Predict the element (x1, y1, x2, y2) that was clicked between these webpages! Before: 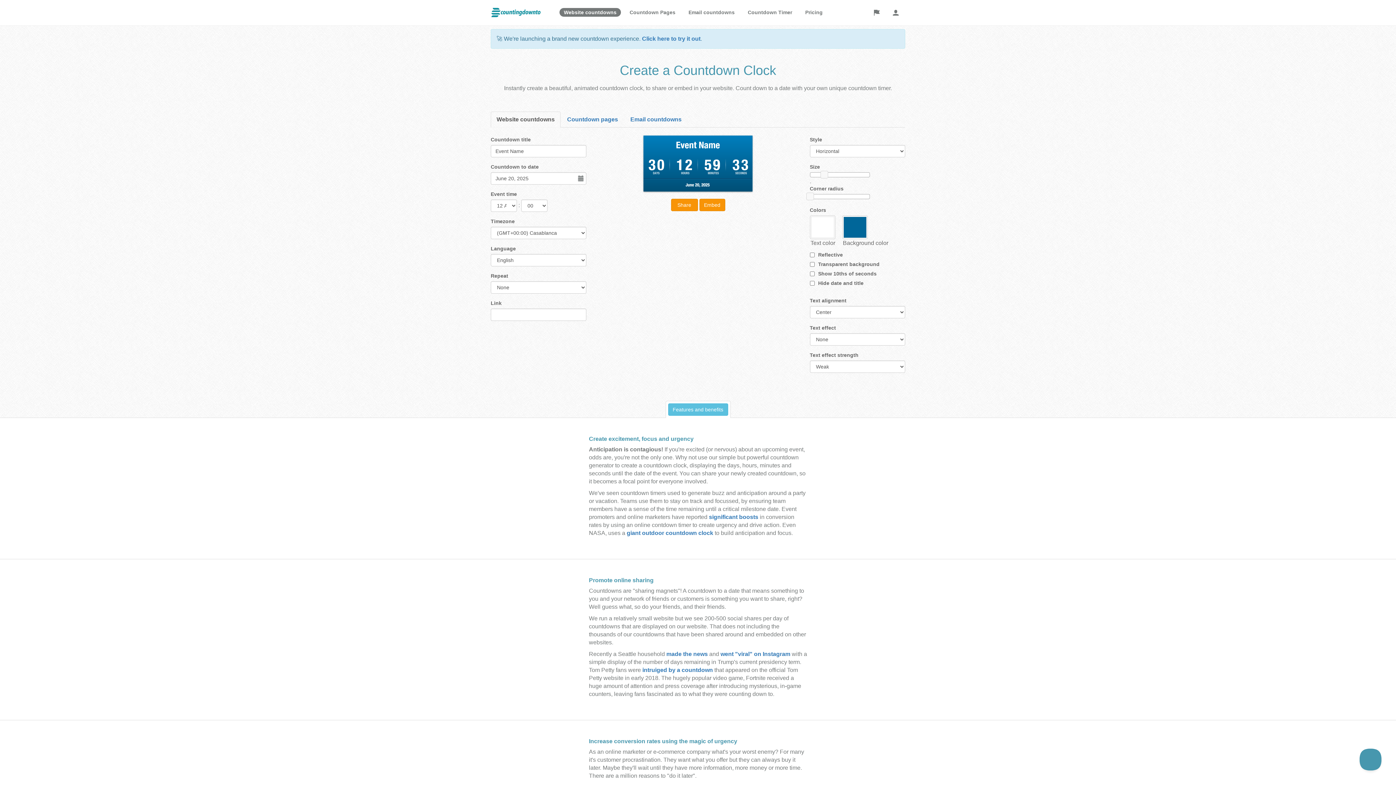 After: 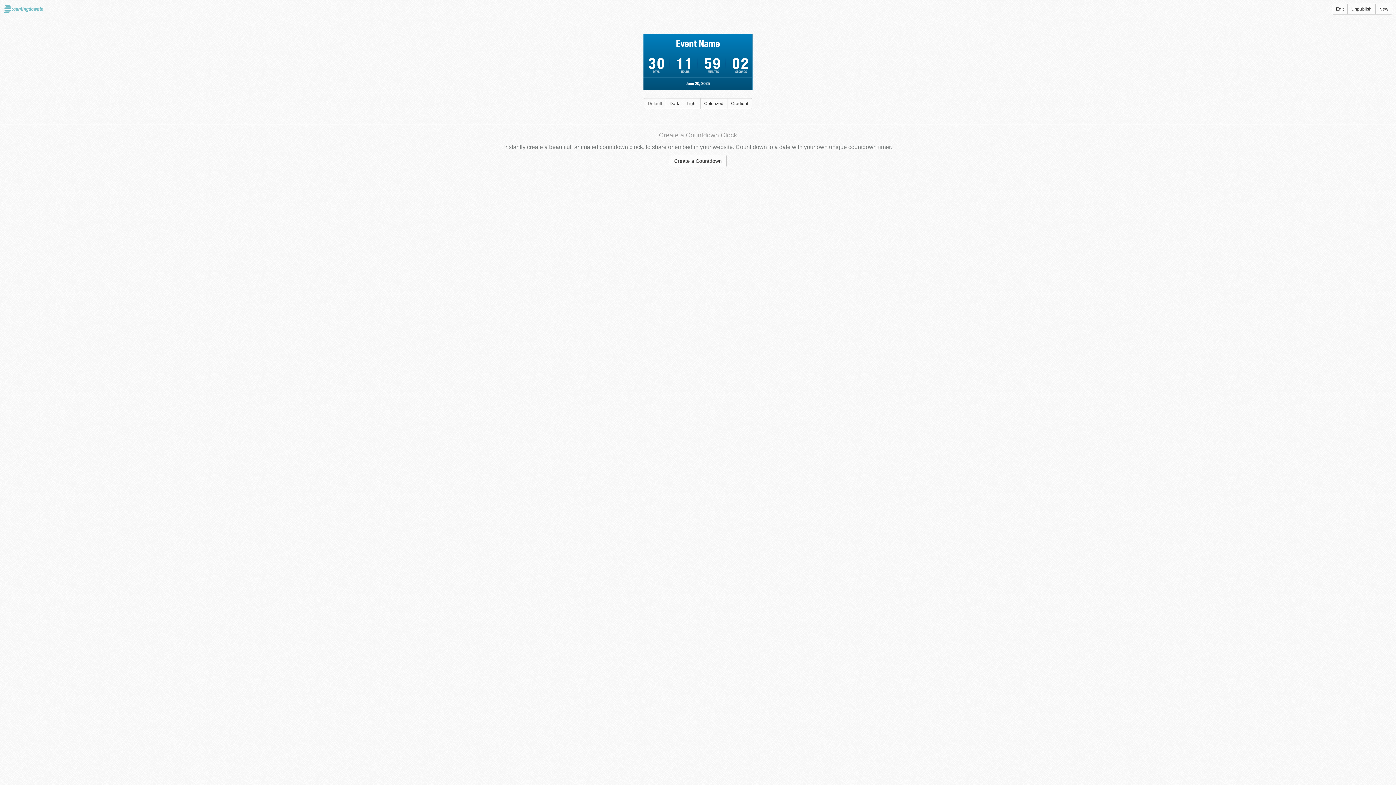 Action: bbox: (671, 198, 698, 211) label: Share